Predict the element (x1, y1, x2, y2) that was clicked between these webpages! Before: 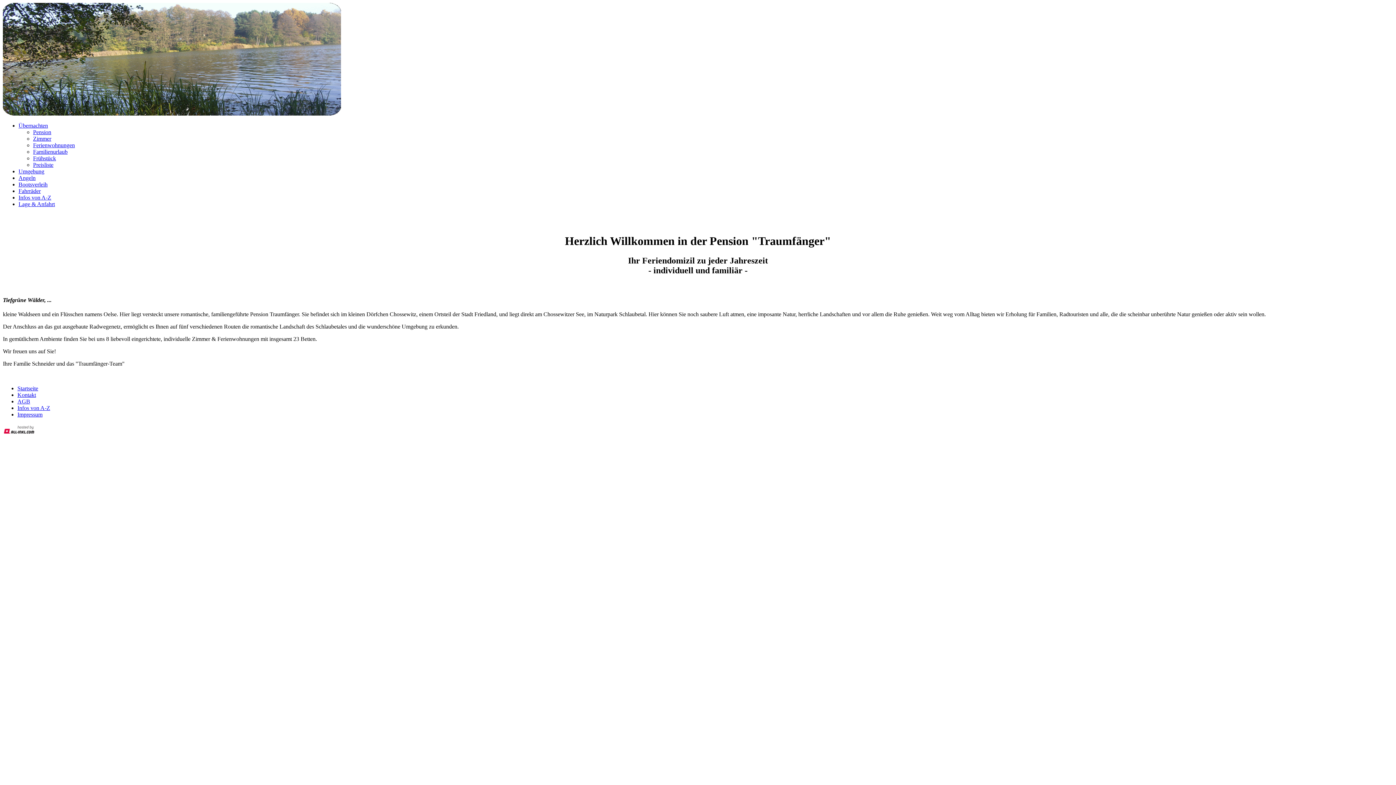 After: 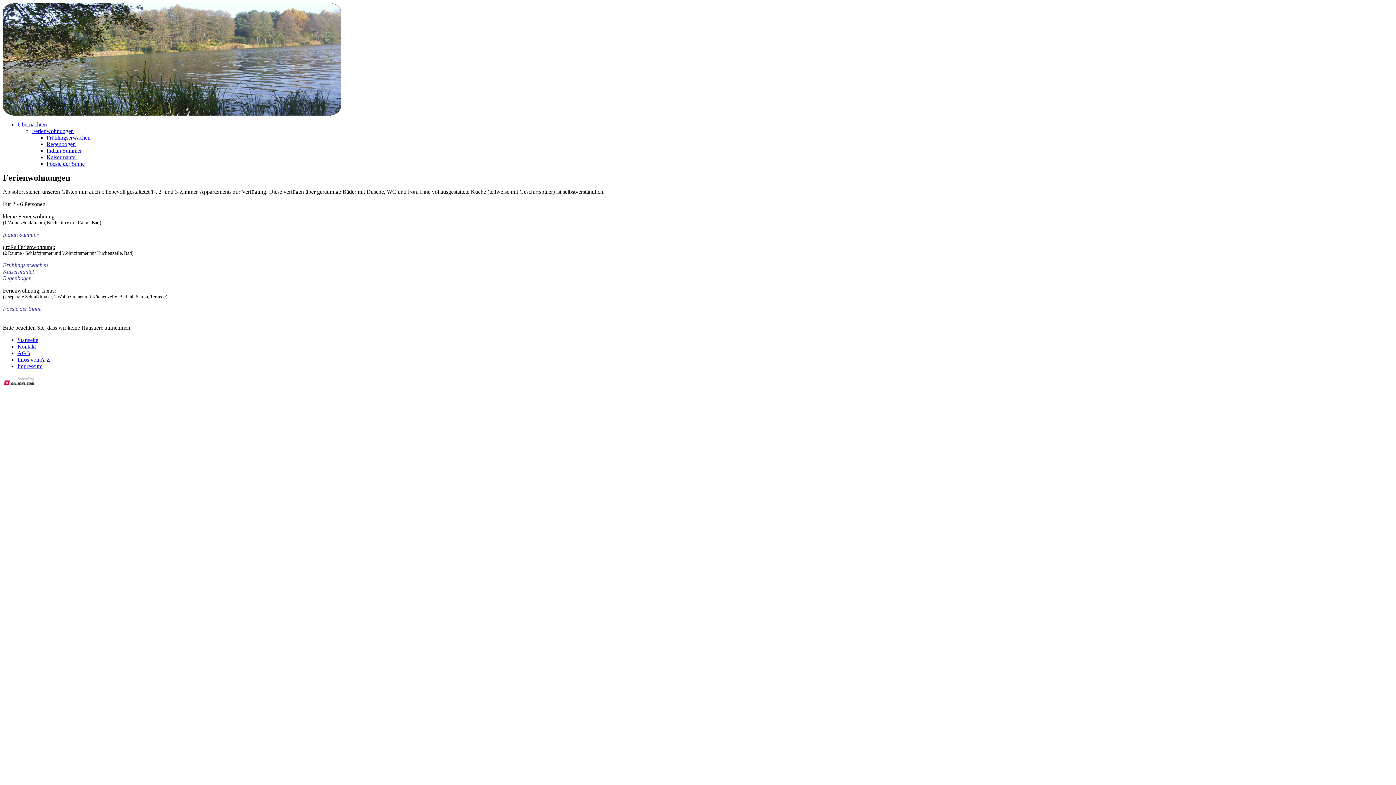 Action: bbox: (33, 142, 74, 148) label: Ferienwohnungen